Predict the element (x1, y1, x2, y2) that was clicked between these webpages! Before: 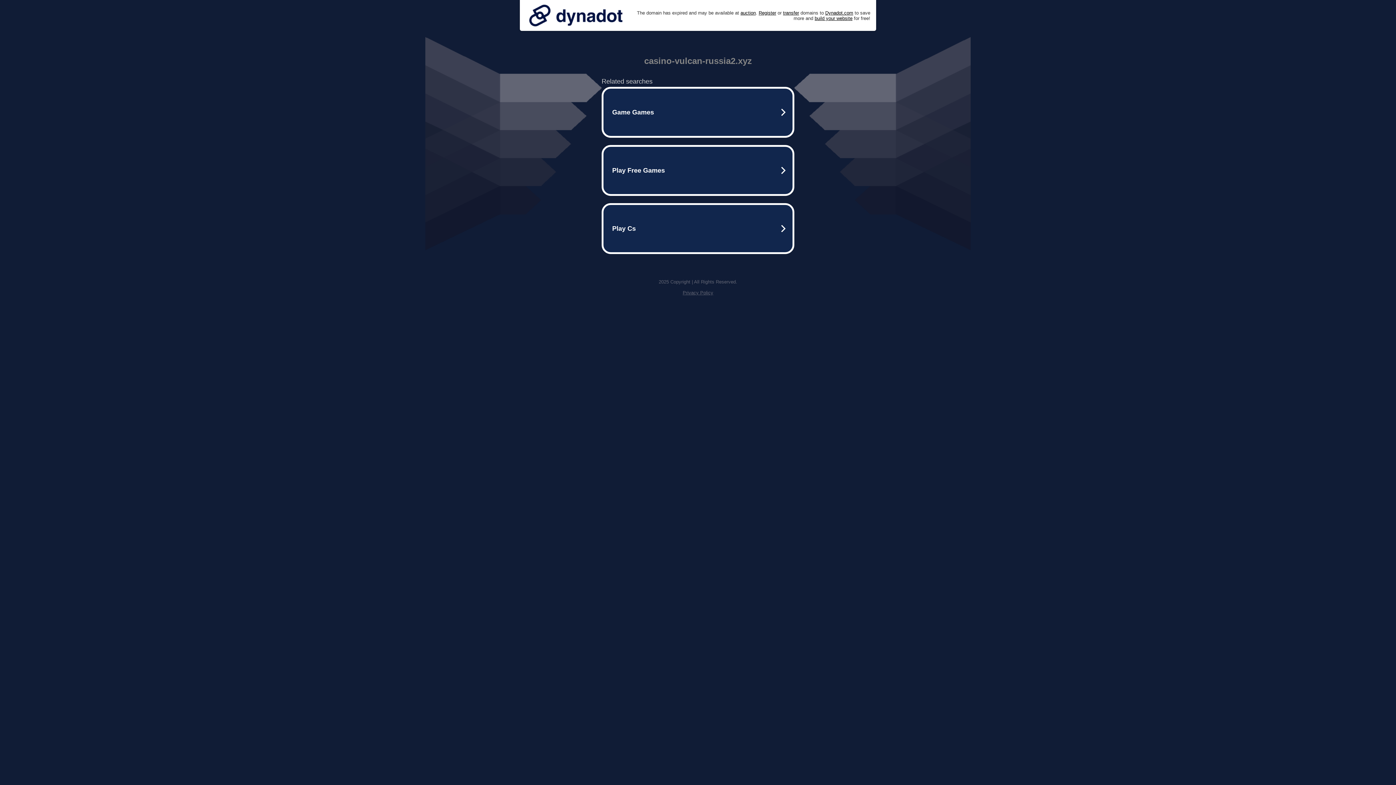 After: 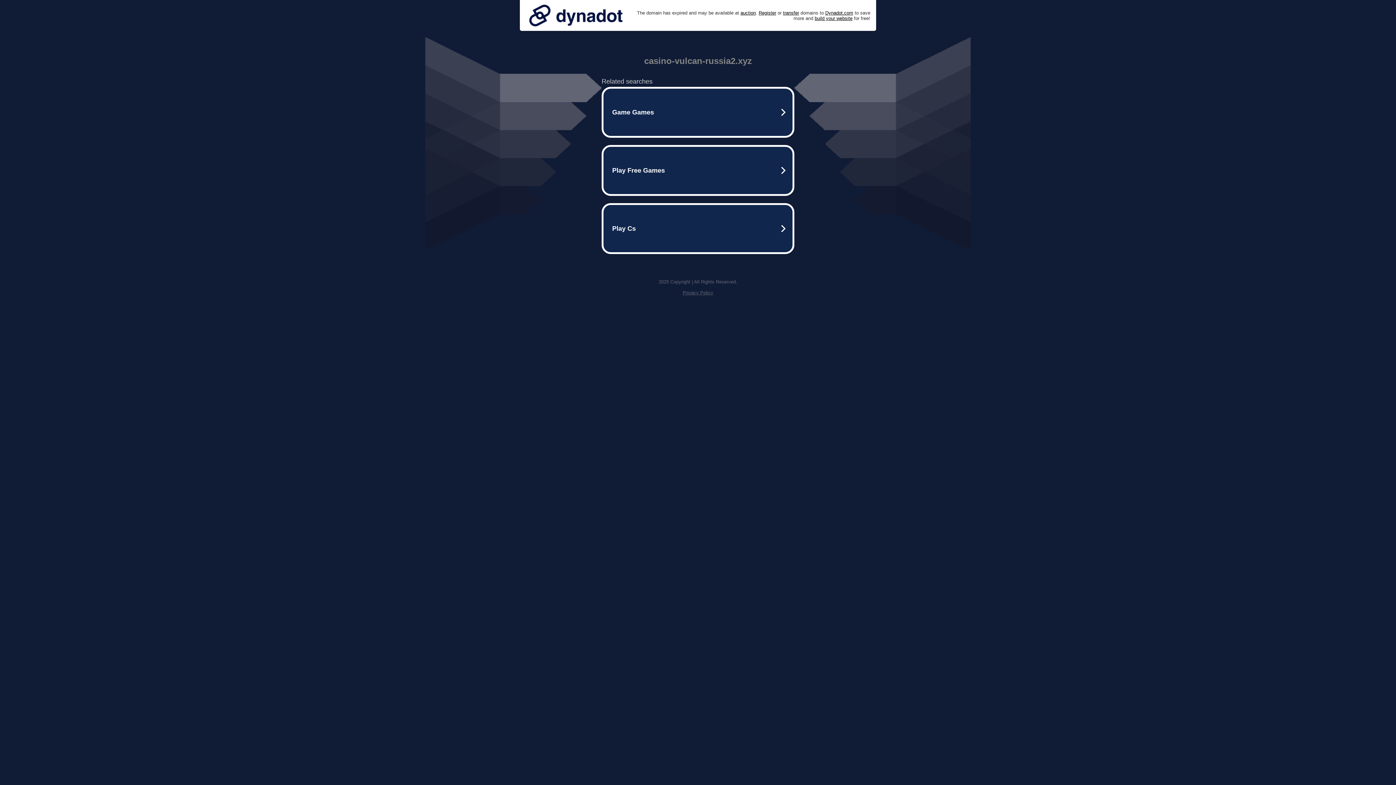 Action: bbox: (525, 0, 626, 30)